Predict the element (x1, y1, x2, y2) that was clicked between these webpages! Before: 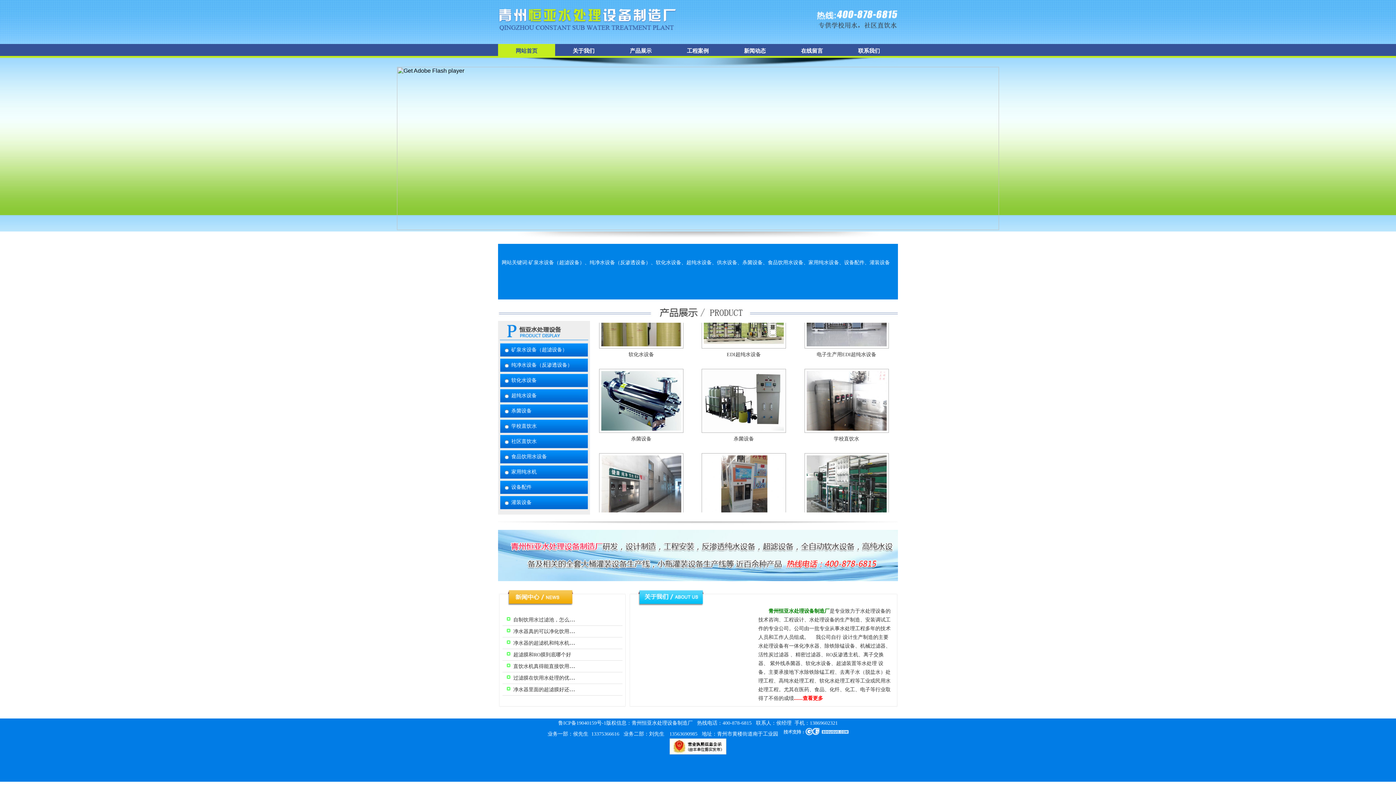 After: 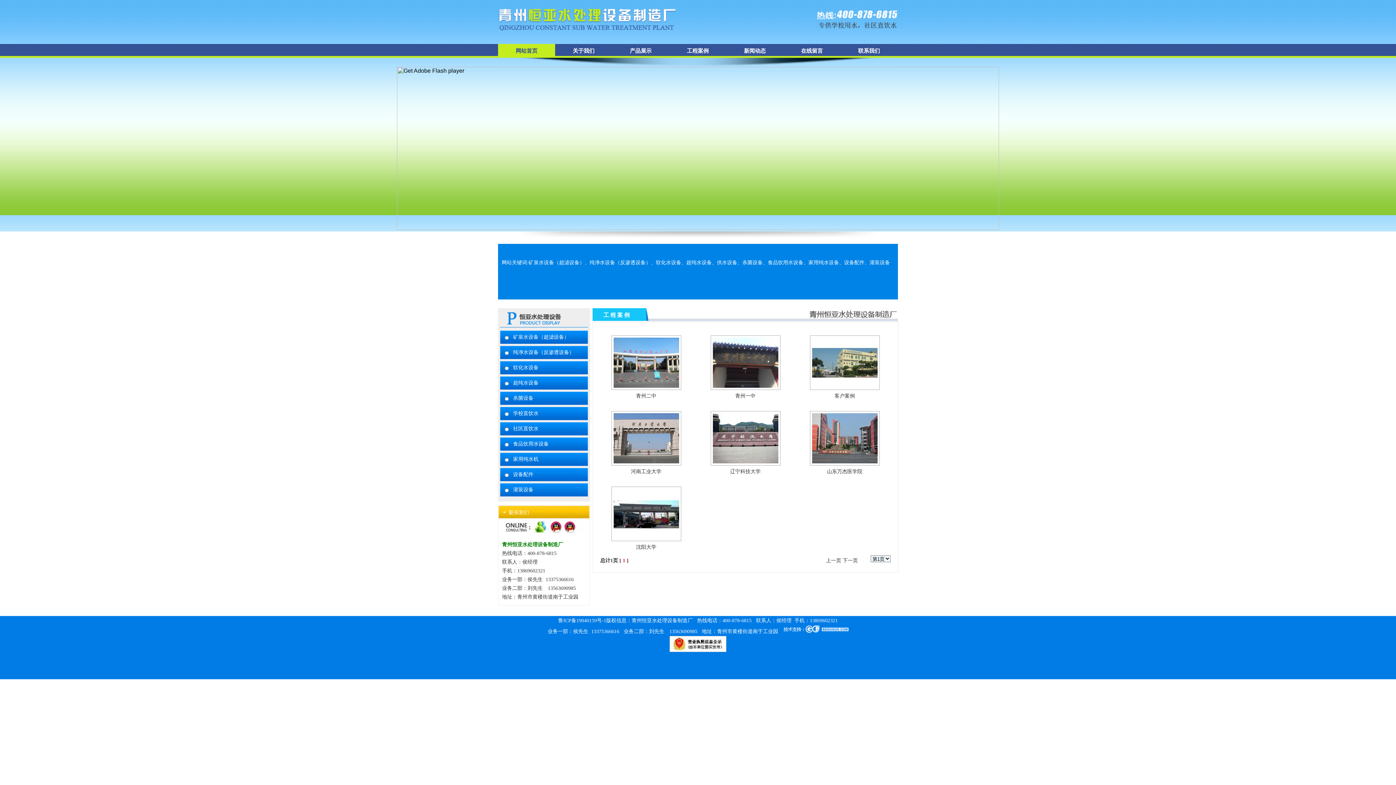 Action: label: 工程案例 bbox: (669, 44, 726, 57)